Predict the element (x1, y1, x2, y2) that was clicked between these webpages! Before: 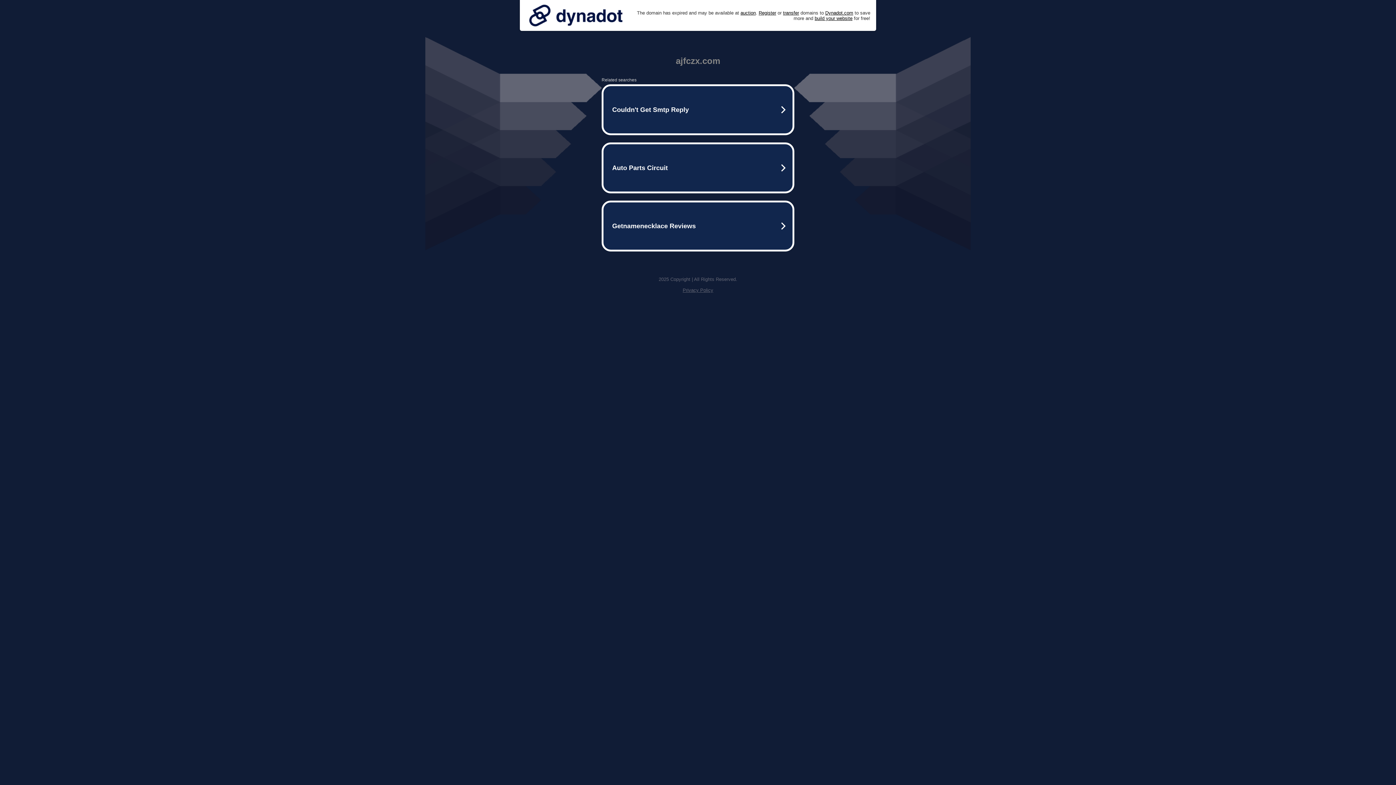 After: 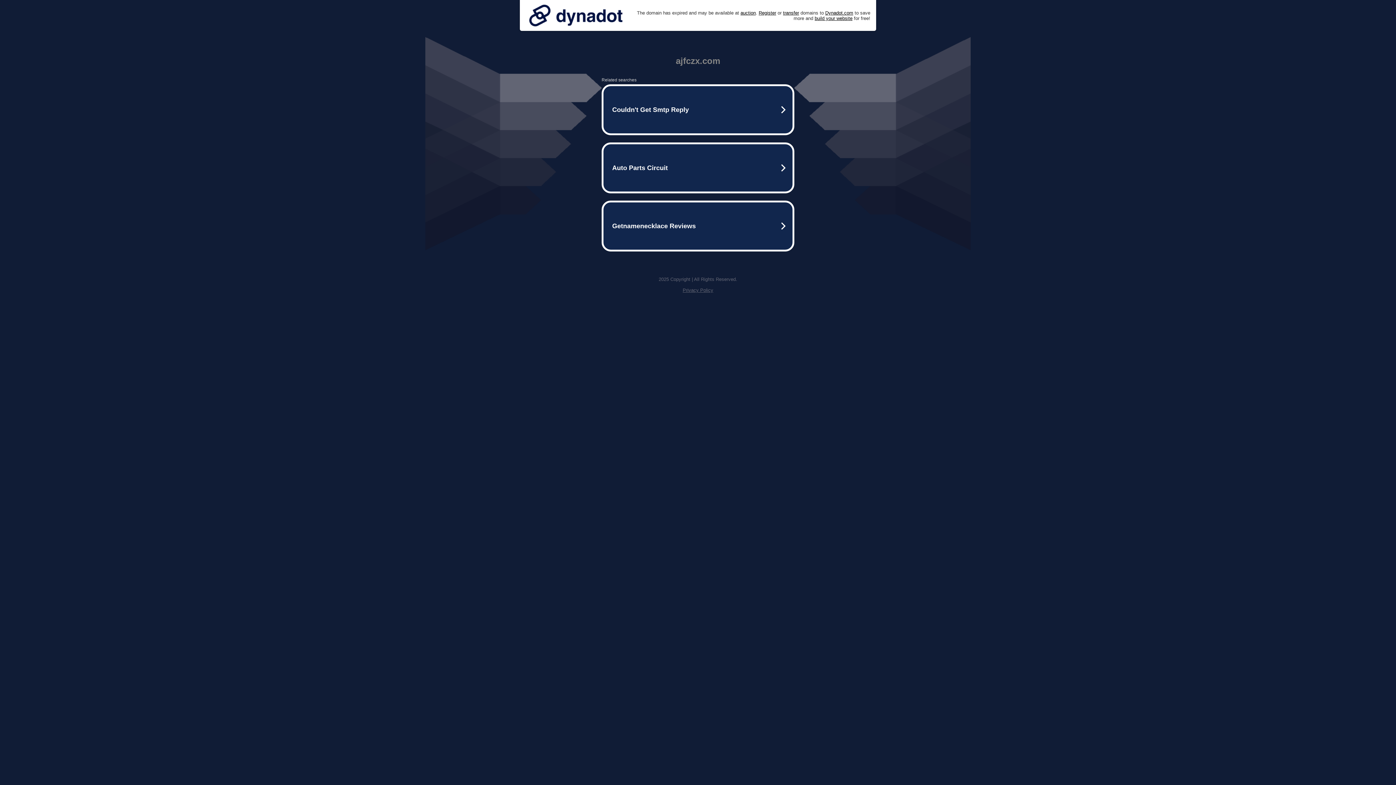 Action: bbox: (525, 0, 626, 30)